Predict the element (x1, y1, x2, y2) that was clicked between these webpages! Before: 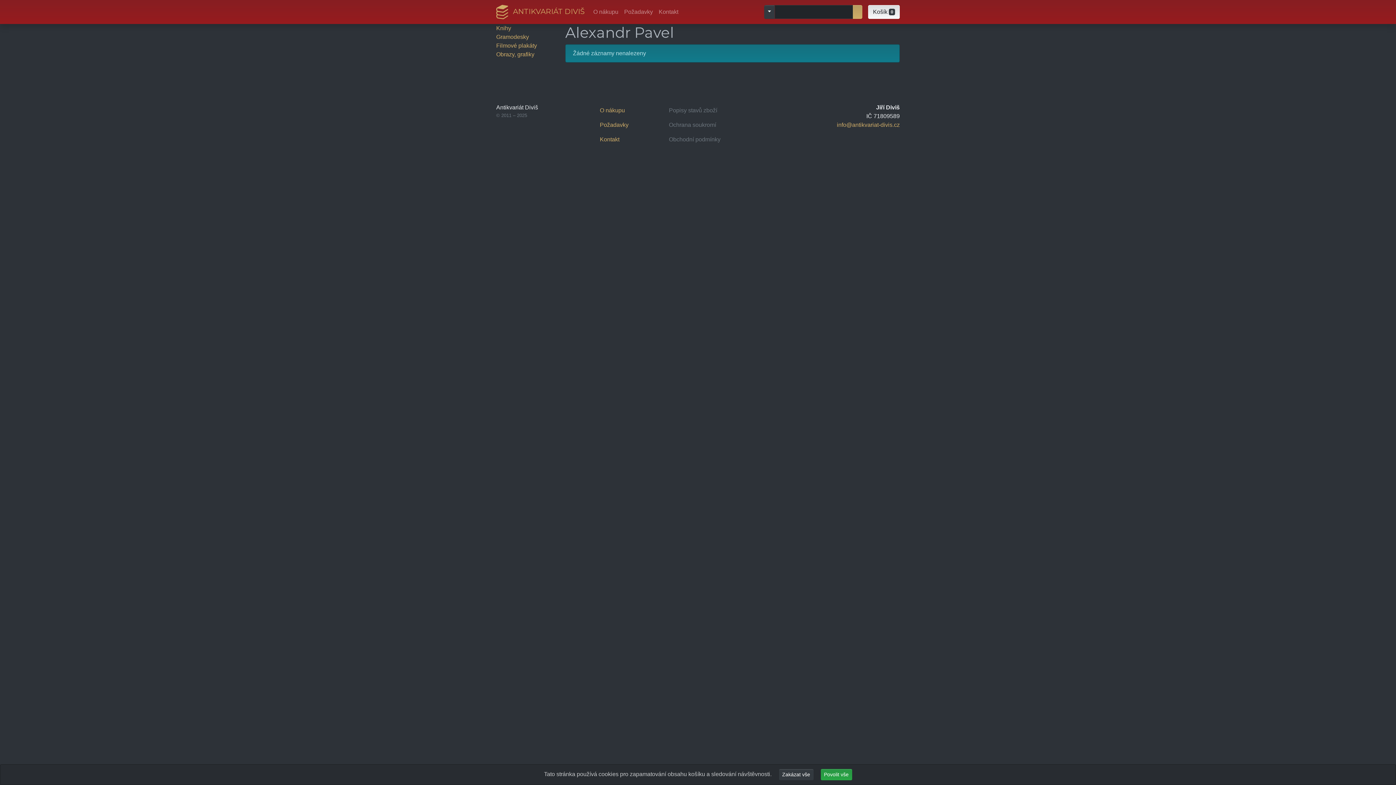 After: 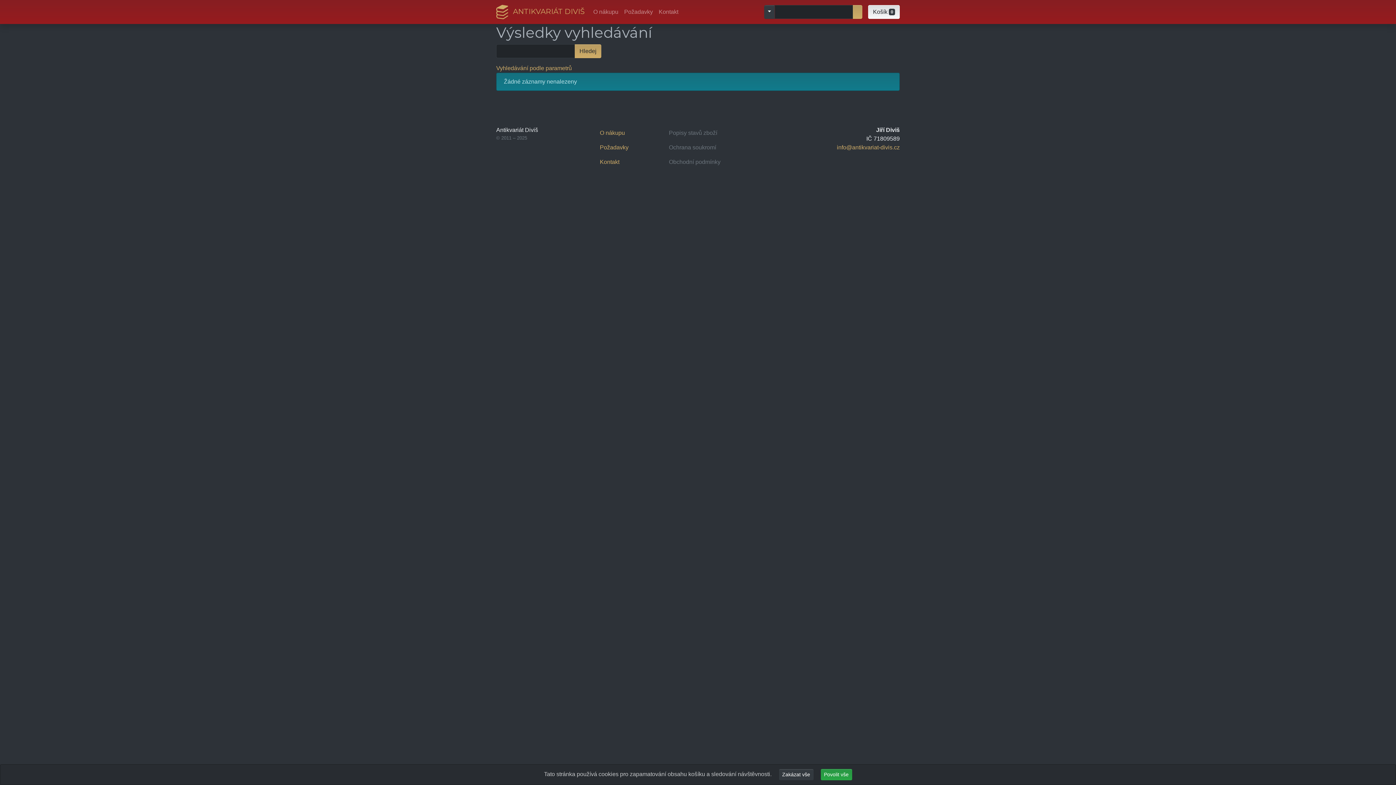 Action: bbox: (853, 5, 862, 18) label: Hledej